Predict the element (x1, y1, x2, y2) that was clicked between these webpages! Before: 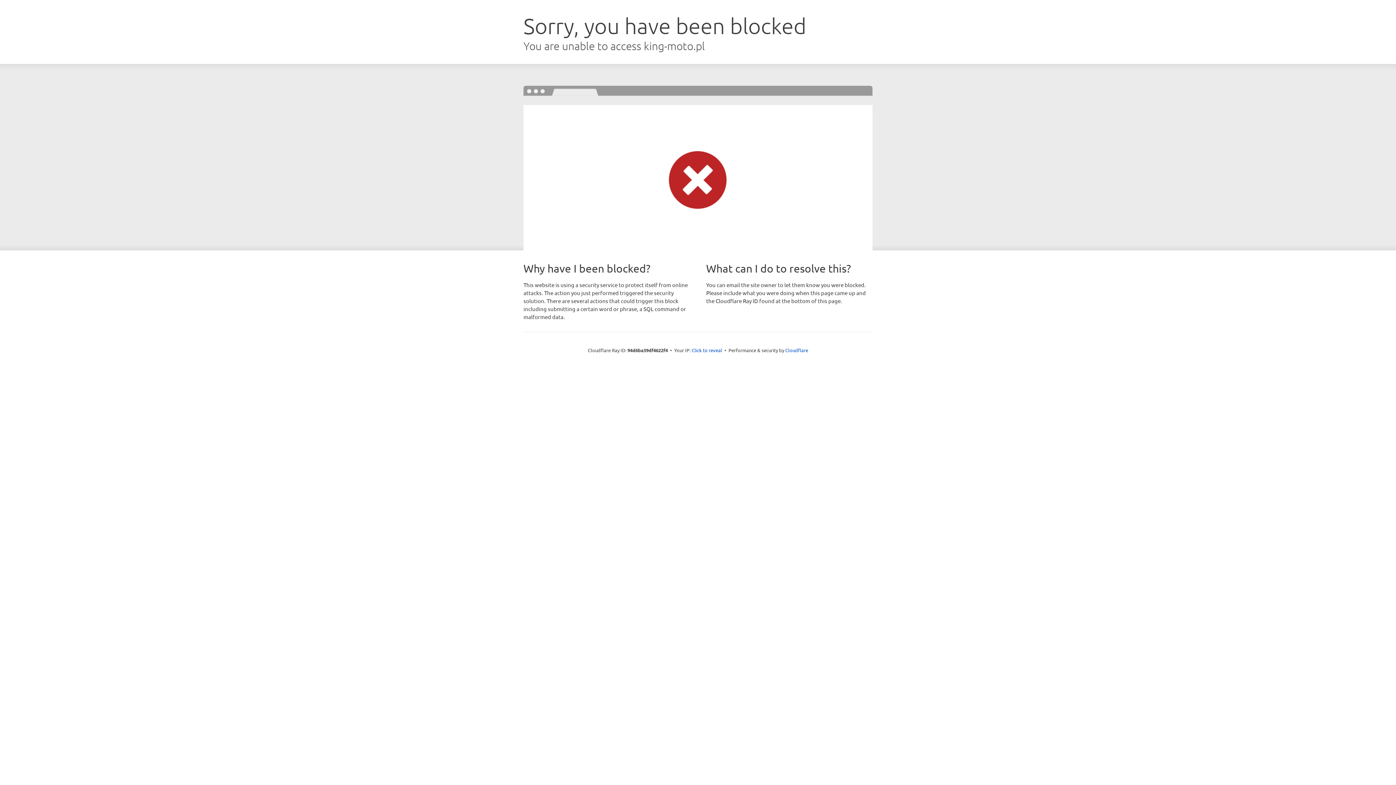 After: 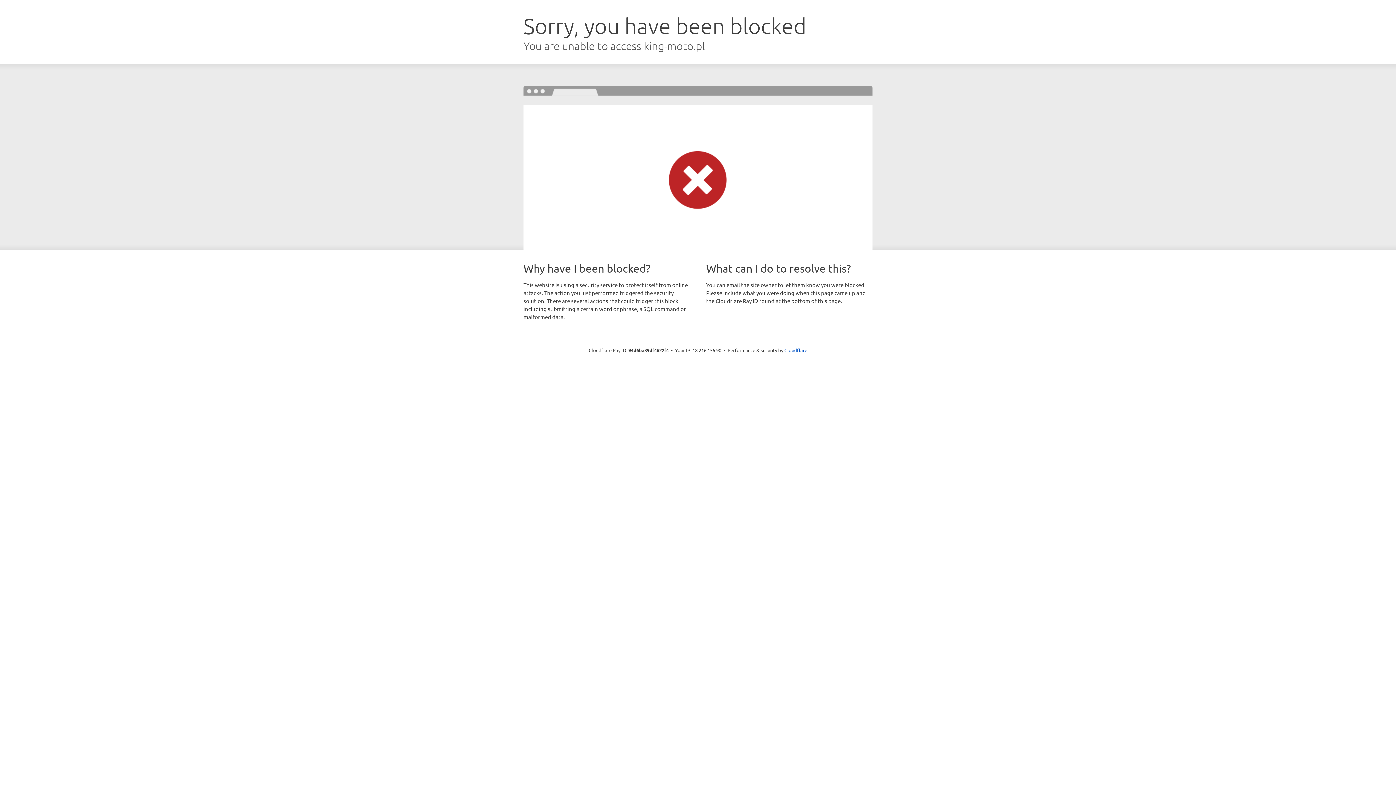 Action: label: Click to reveal bbox: (691, 346, 722, 353)